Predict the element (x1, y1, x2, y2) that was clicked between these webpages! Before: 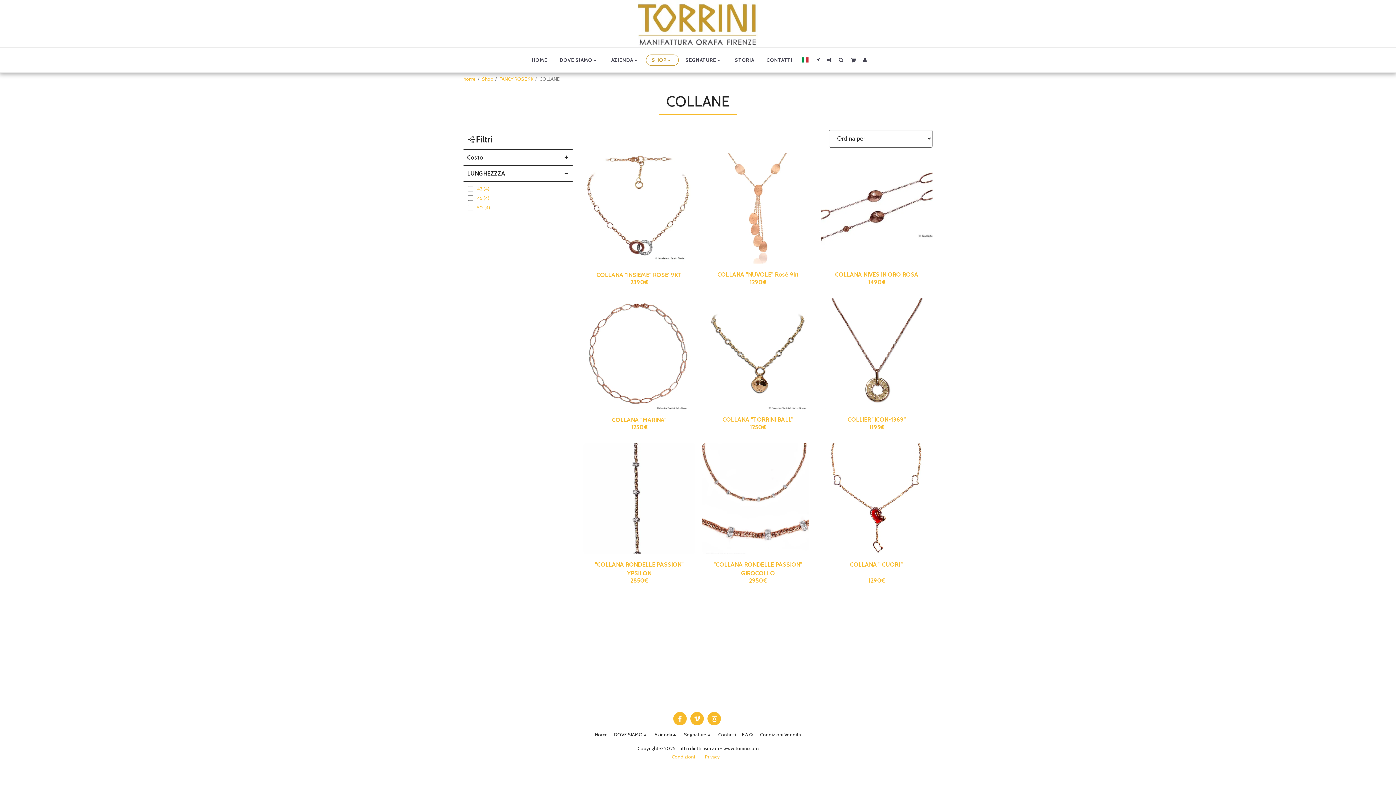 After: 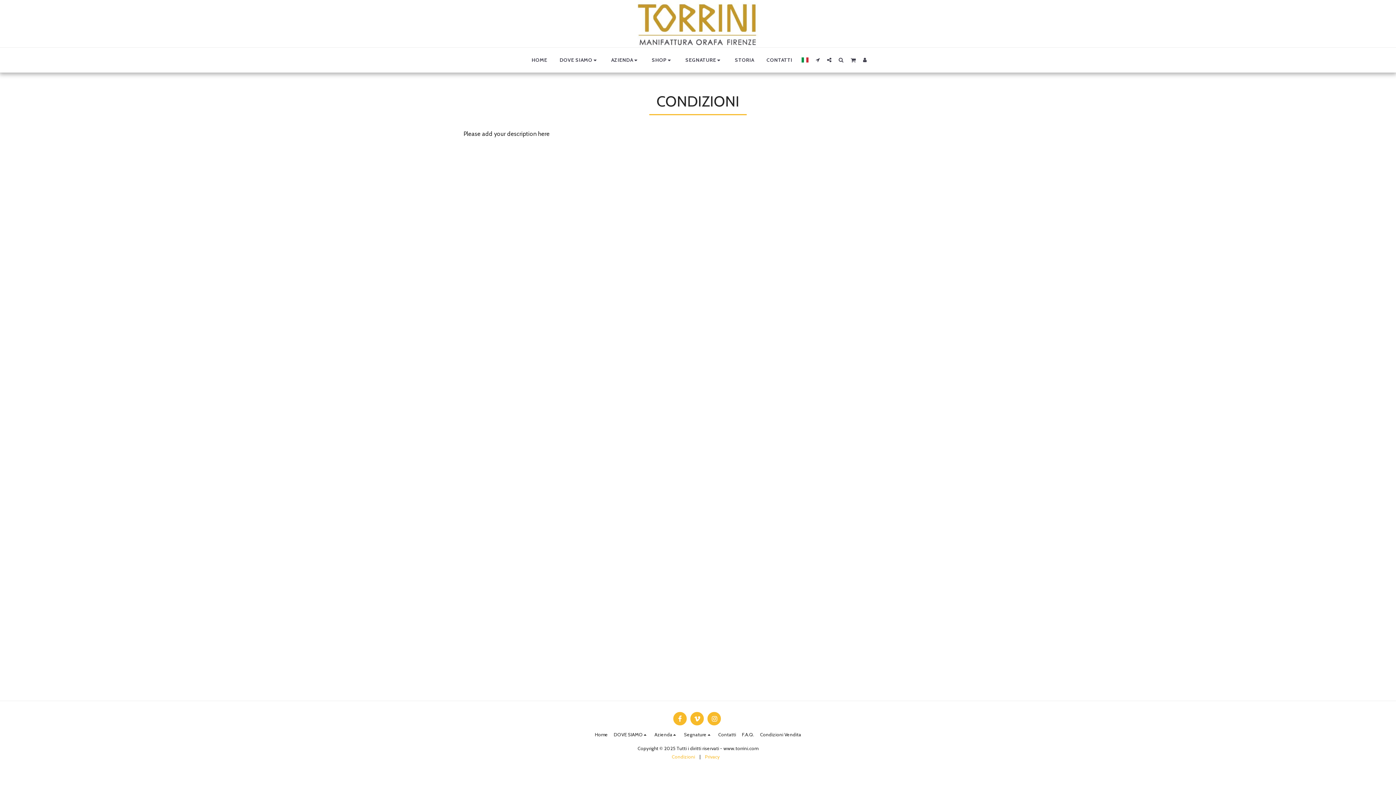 Action: bbox: (672, 754, 695, 760) label: Condizioni